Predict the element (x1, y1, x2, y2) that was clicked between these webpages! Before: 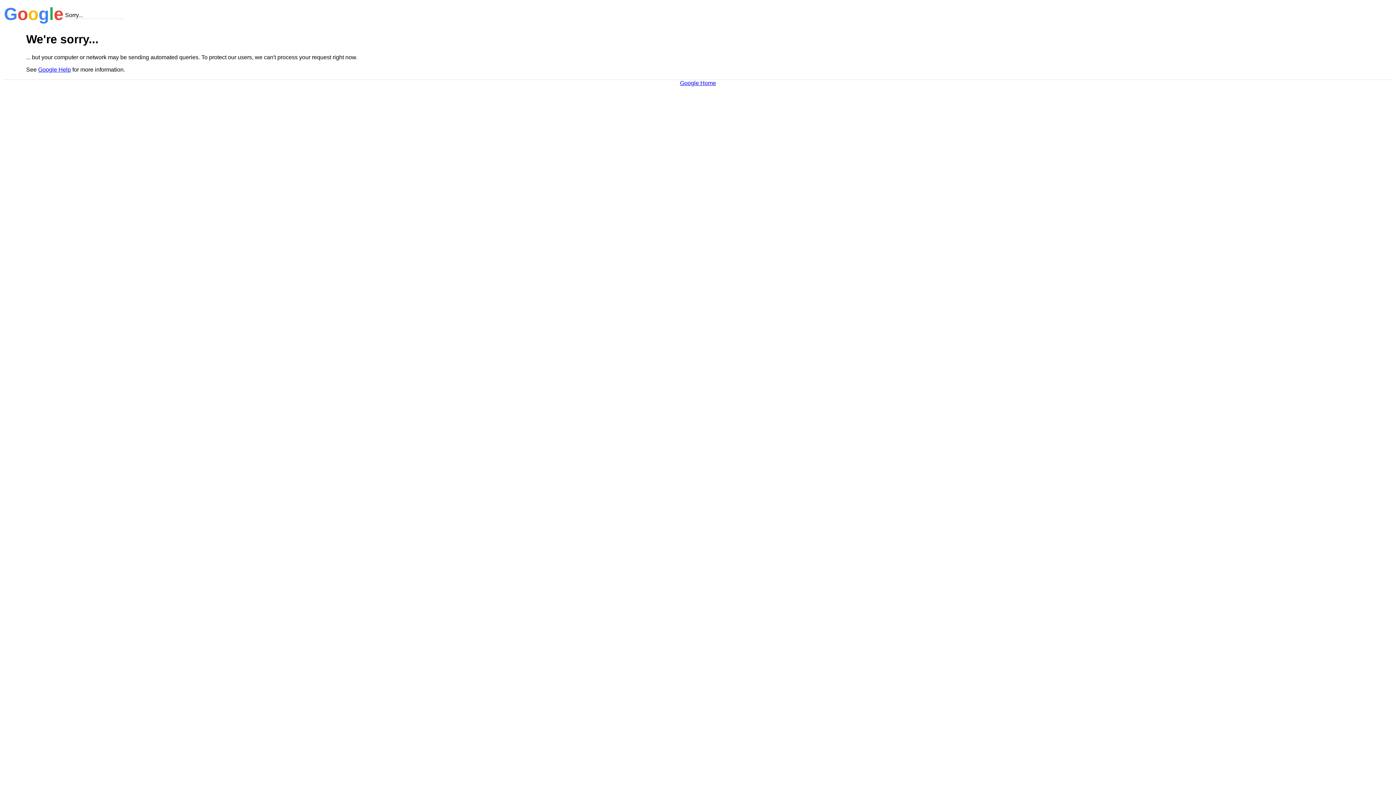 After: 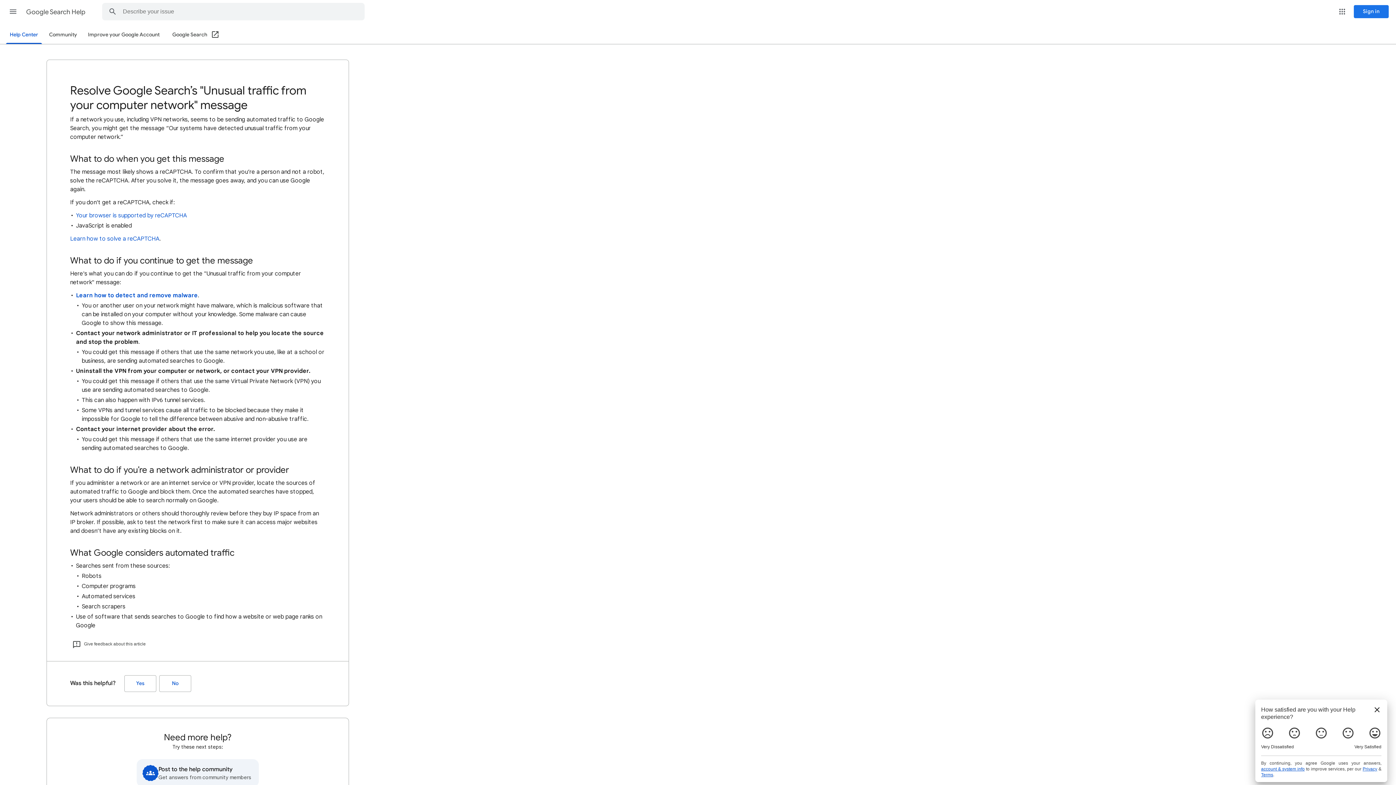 Action: bbox: (38, 66, 70, 72) label: Google Help